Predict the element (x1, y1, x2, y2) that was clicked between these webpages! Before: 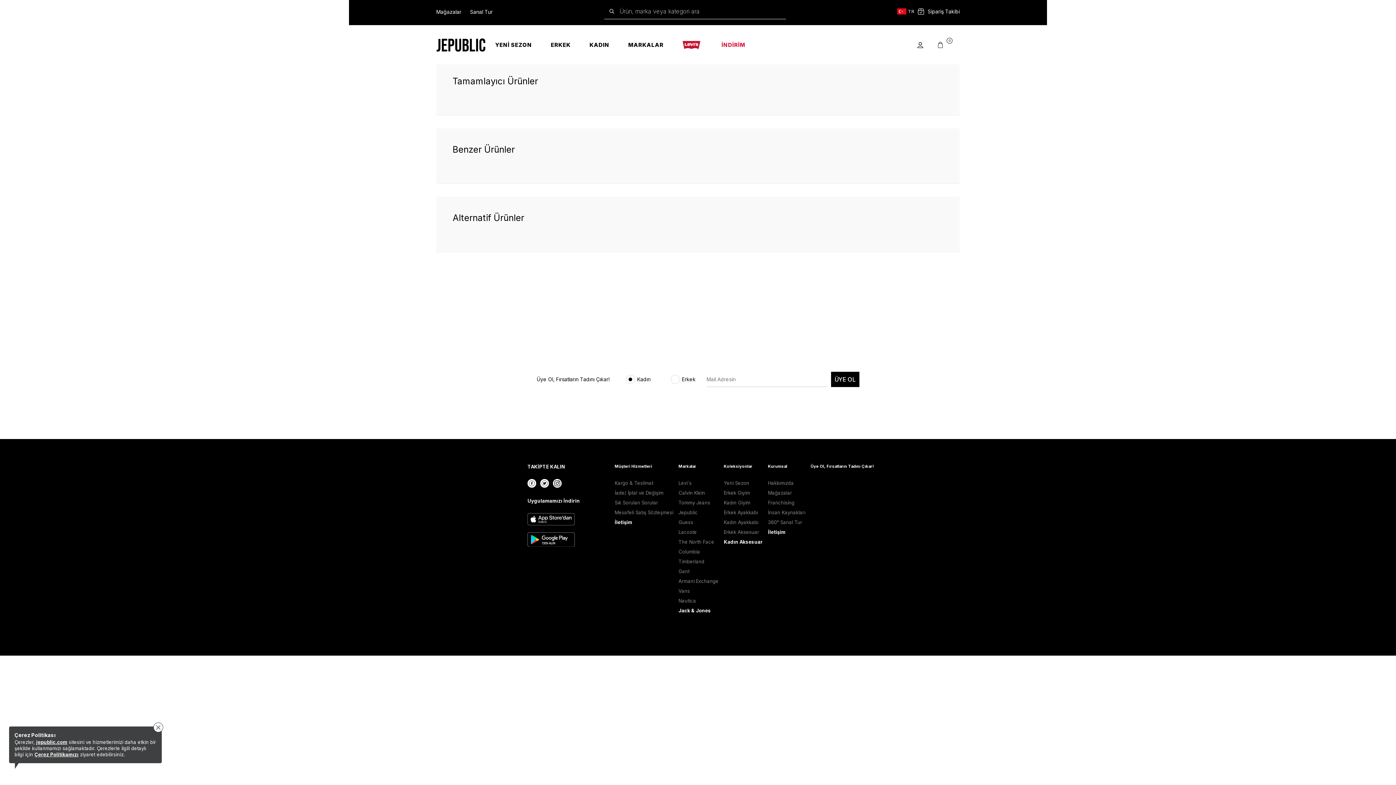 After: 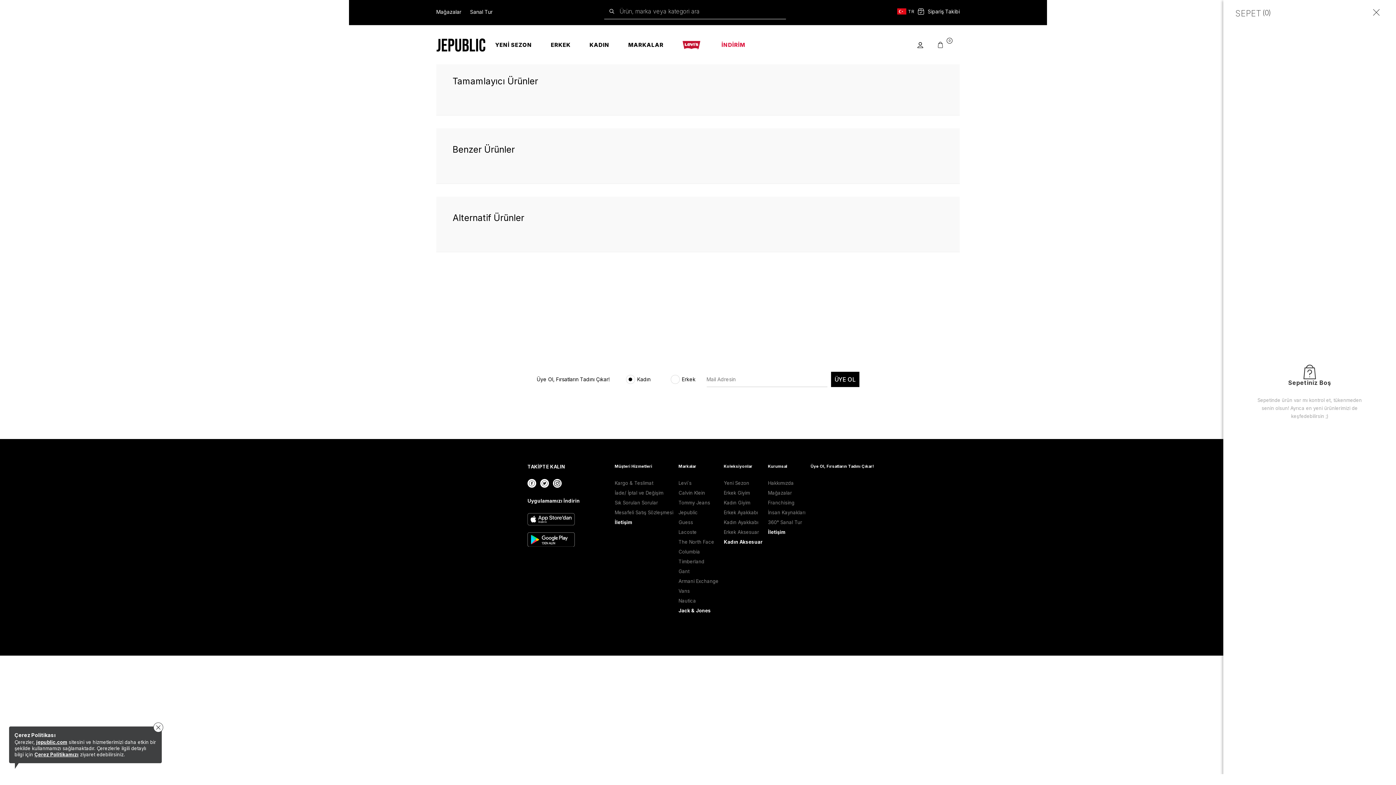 Action: bbox: (930, 36, 960, 53) label: 0